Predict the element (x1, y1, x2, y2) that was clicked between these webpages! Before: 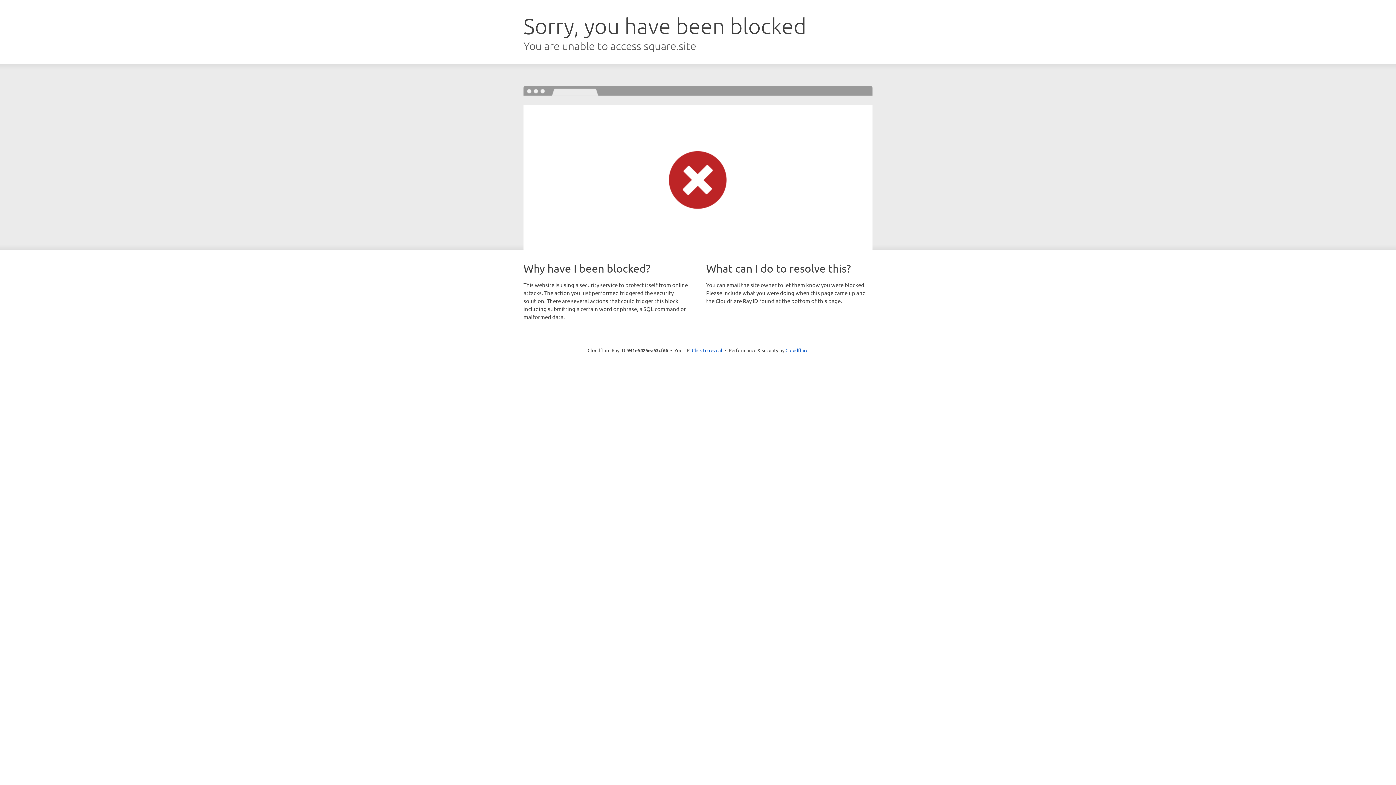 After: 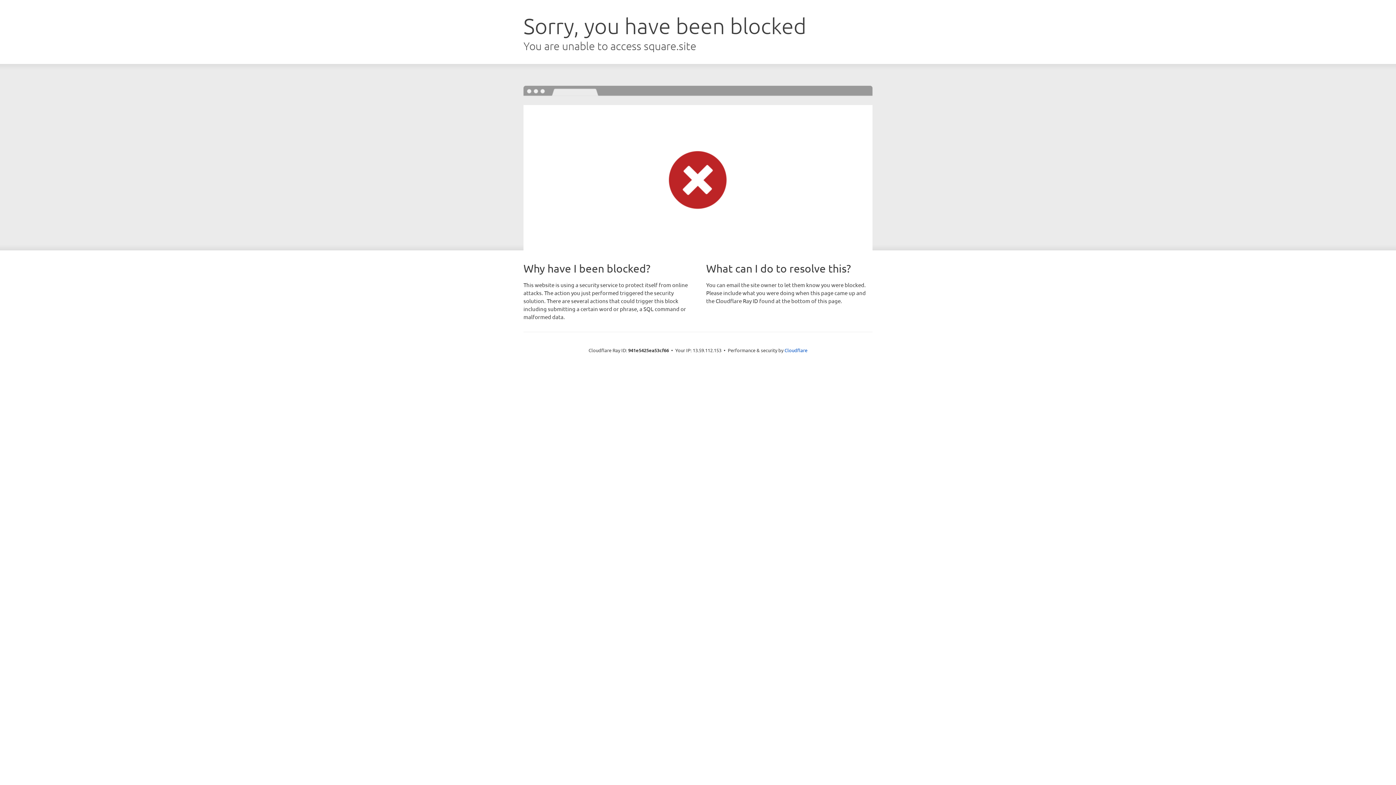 Action: bbox: (692, 346, 722, 353) label: Click to reveal